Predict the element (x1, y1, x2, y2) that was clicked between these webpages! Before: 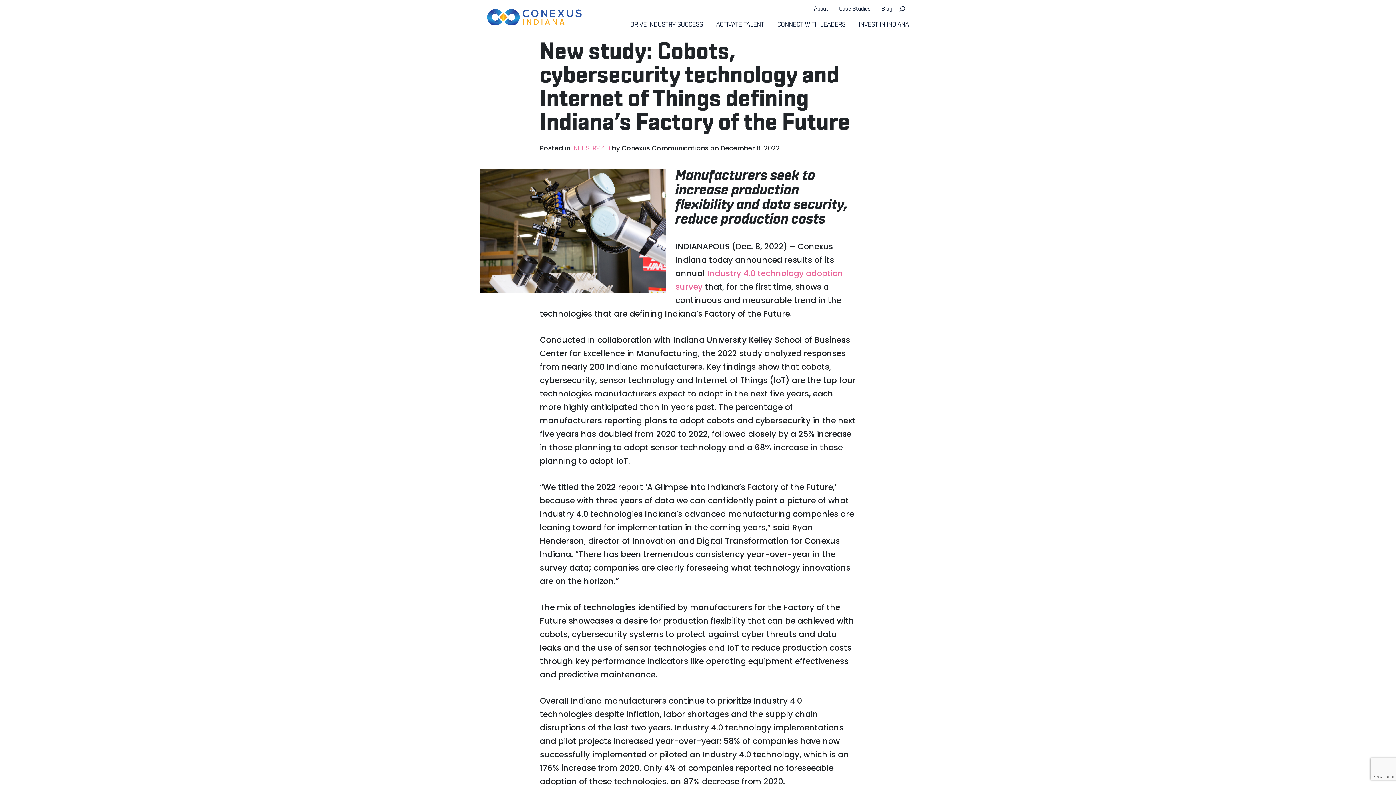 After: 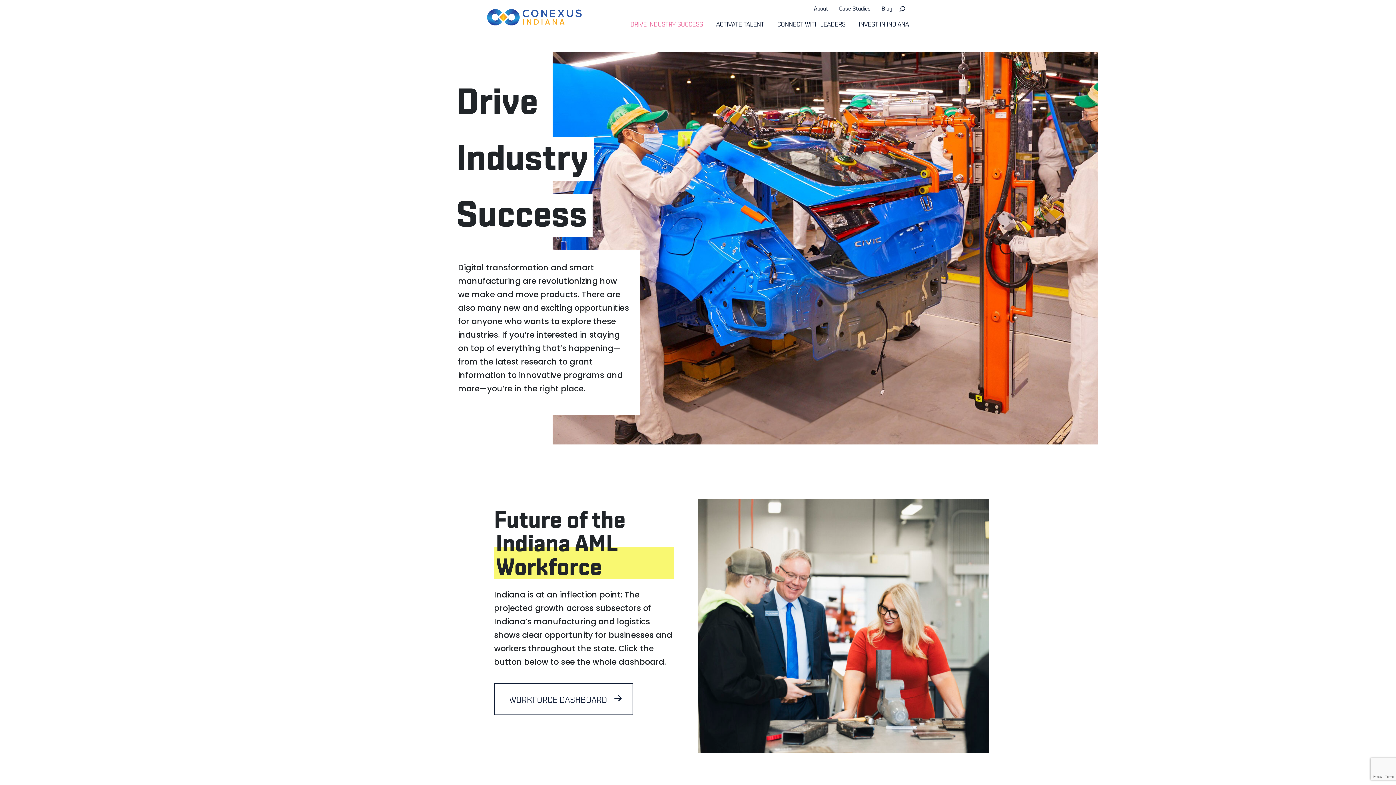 Action: bbox: (630, 16, 708, 34) label: DRIVE INDUSTRY SUCCESS